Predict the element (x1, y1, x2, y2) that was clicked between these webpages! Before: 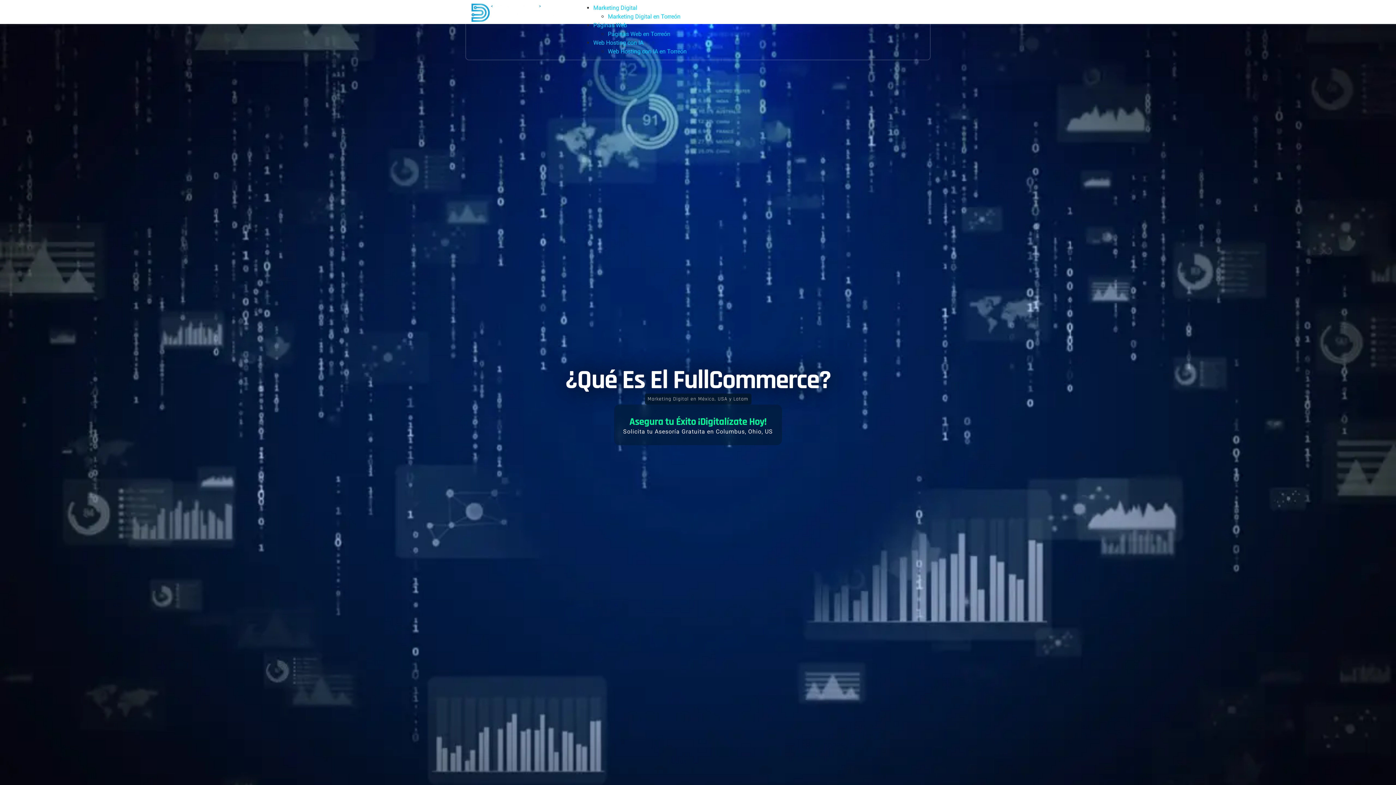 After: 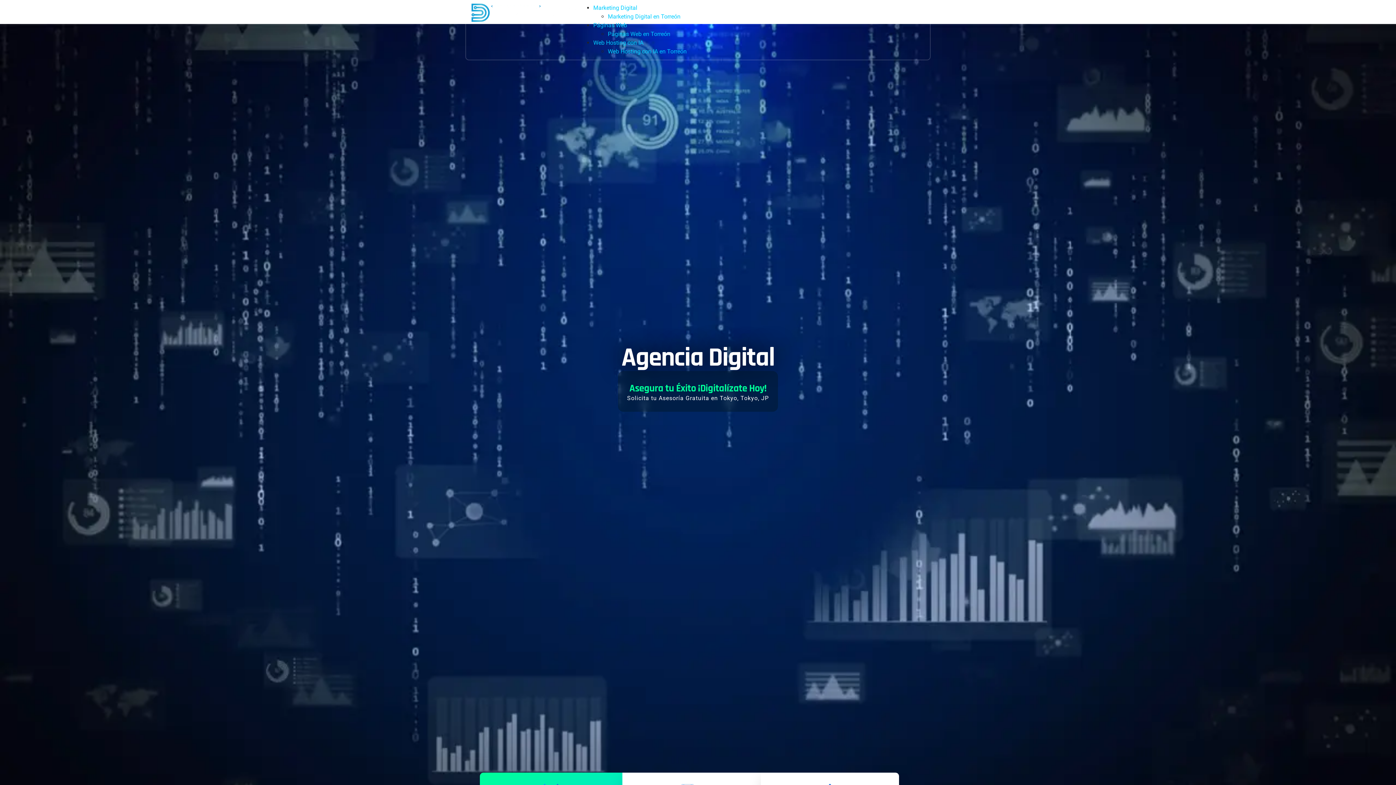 Action: bbox: (647, 395, 748, 402) label: Marketing Digital en México, USA y Latam